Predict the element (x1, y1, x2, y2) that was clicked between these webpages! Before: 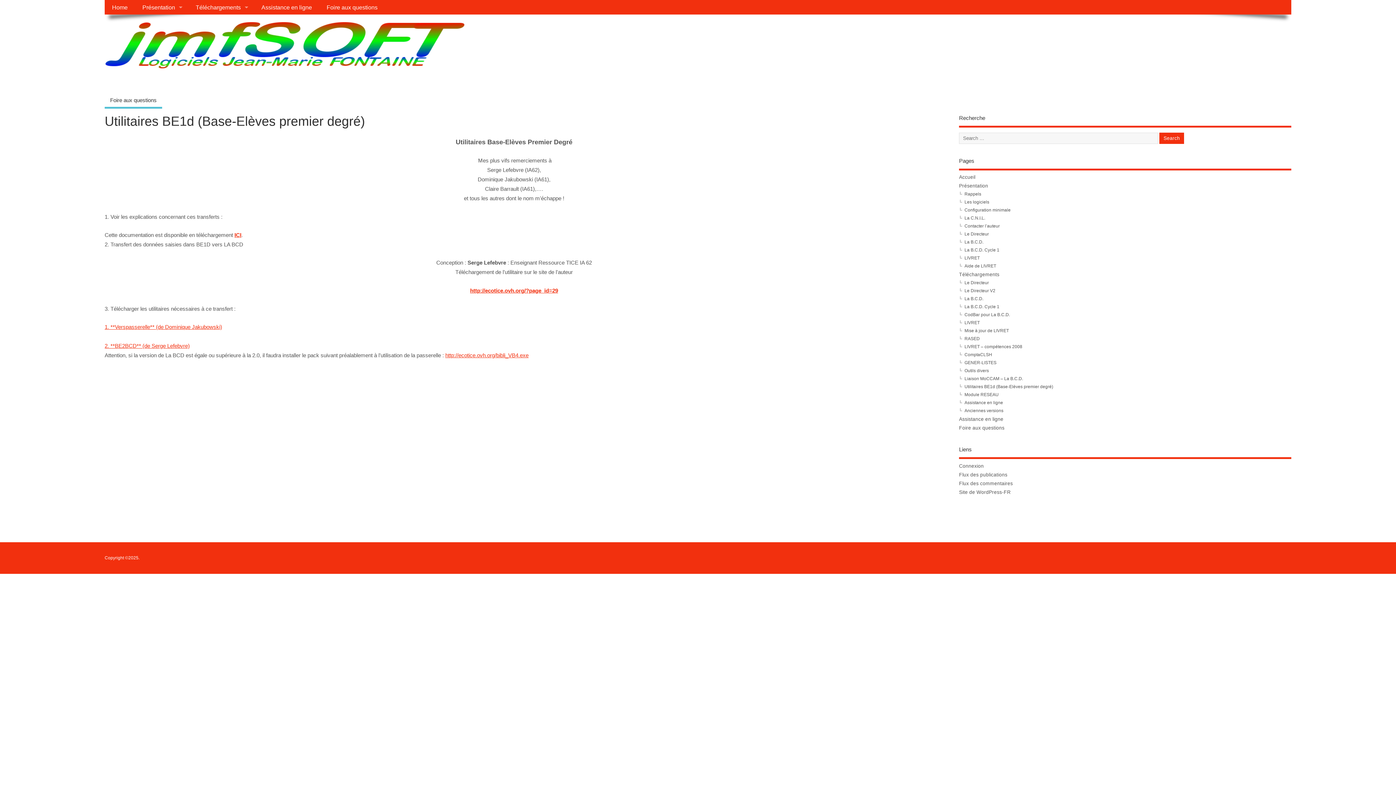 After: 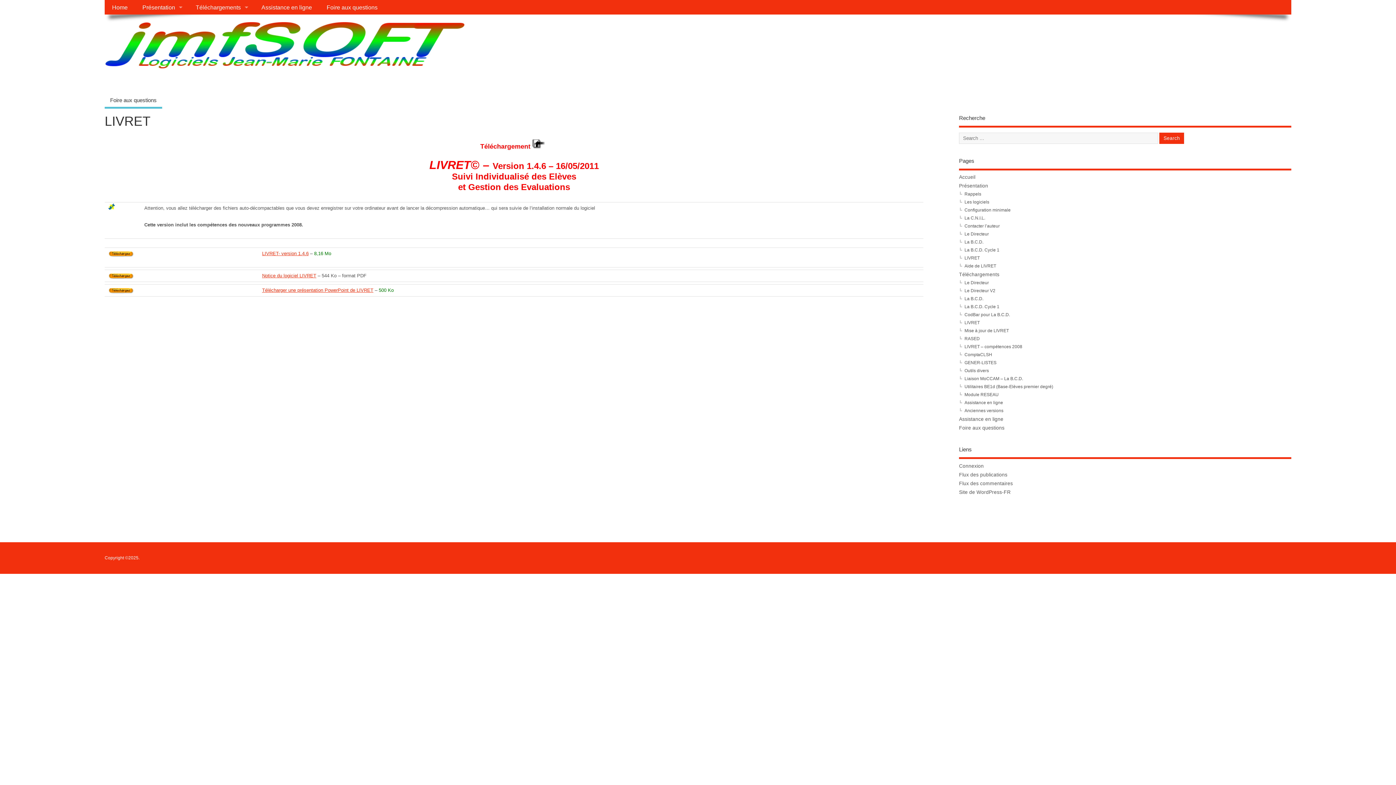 Action: bbox: (964, 320, 980, 325) label: LIVRET